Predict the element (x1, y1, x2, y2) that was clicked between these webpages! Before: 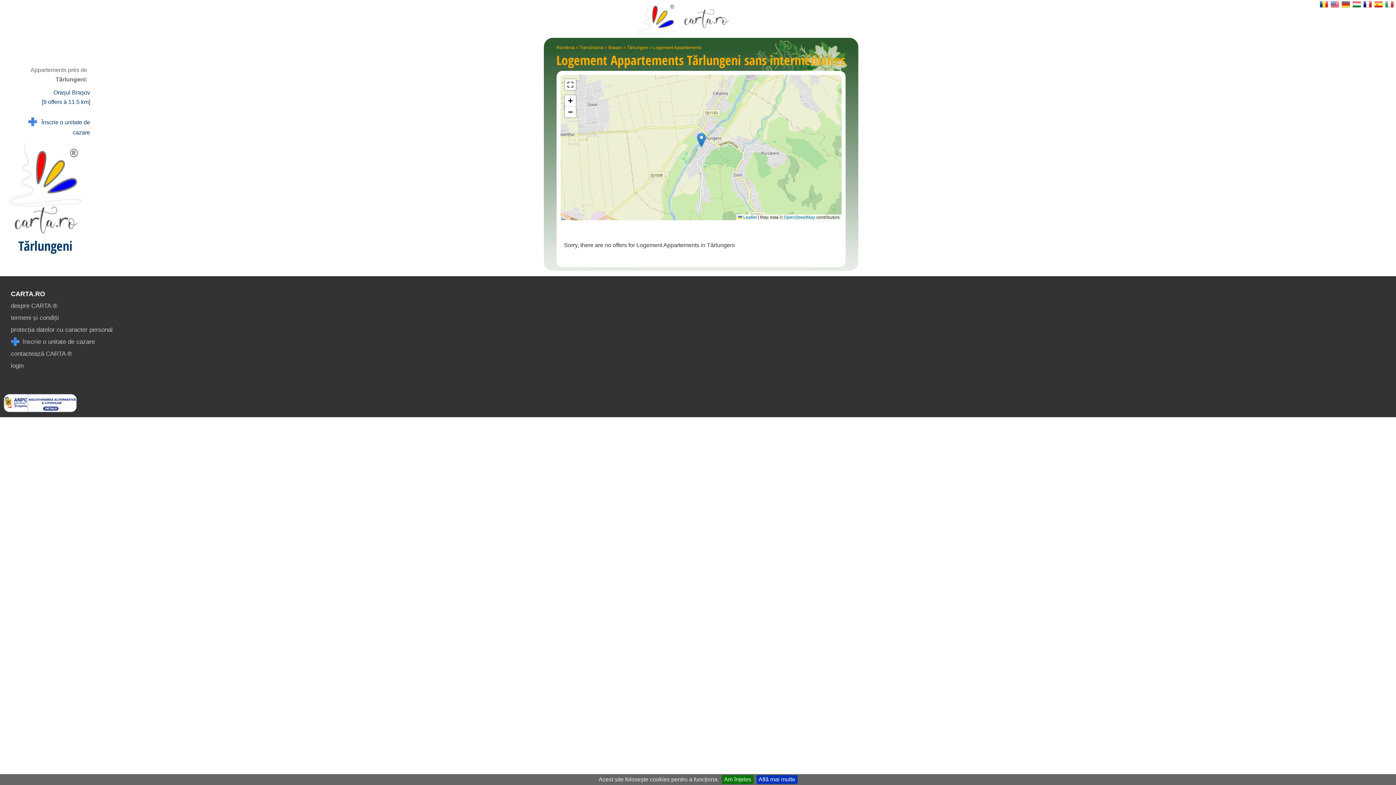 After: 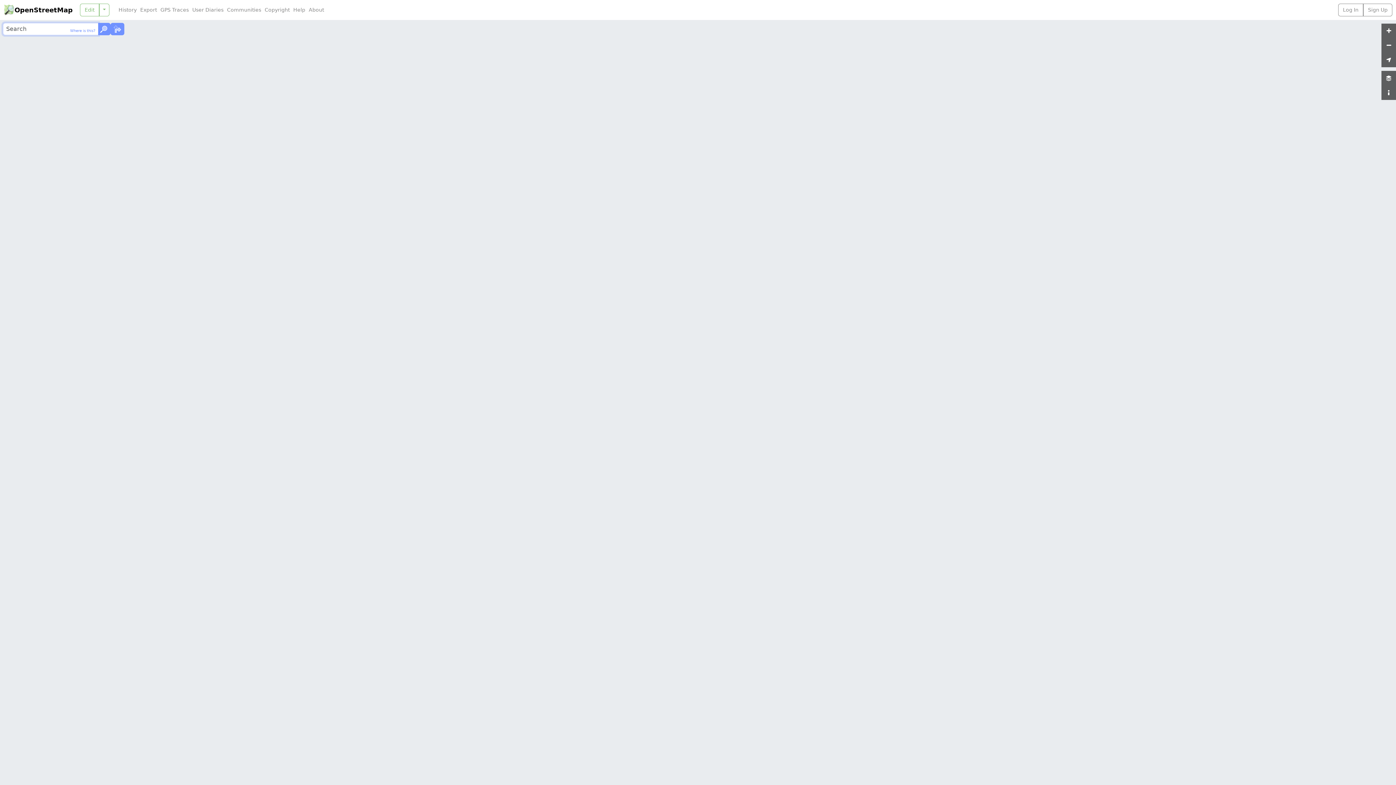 Action: label: OpenStreetMap bbox: (784, 214, 815, 220)